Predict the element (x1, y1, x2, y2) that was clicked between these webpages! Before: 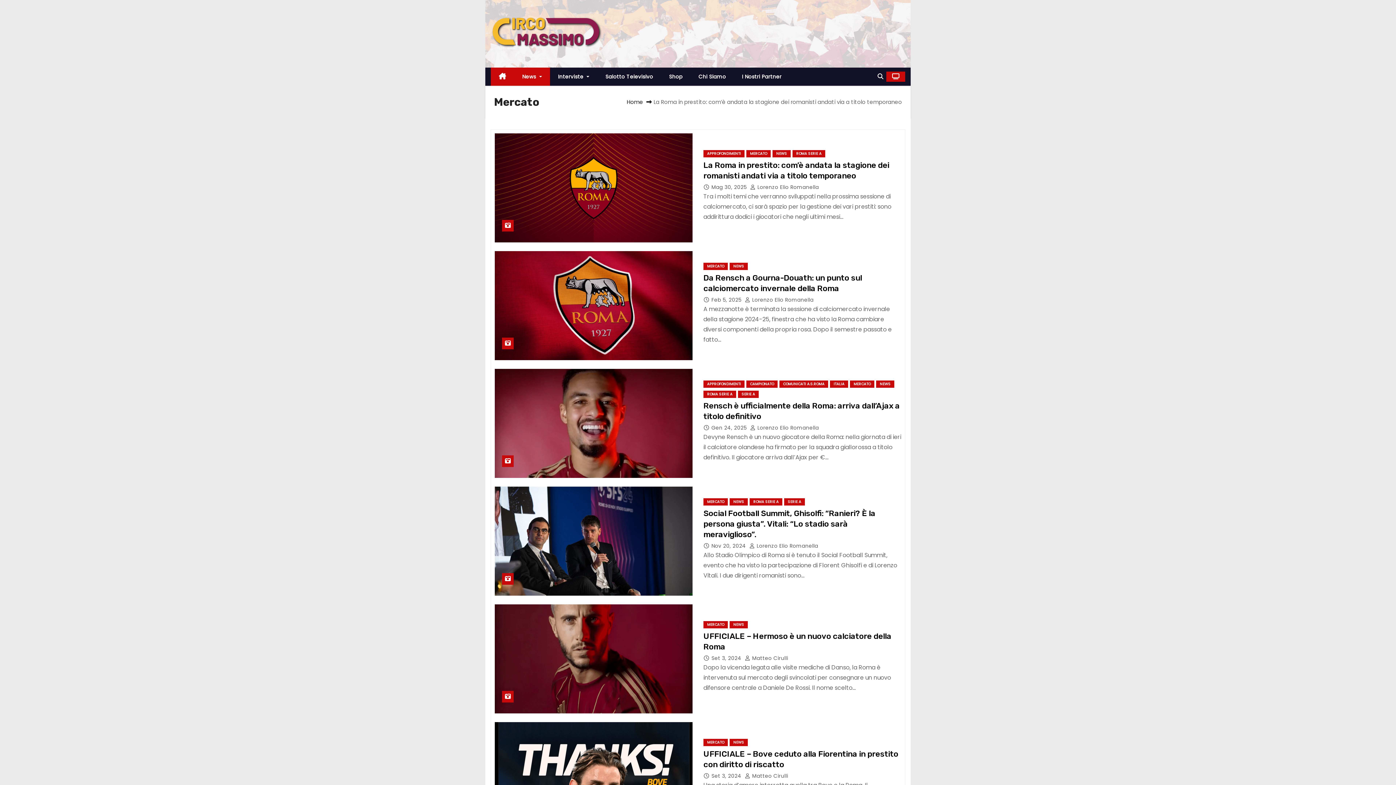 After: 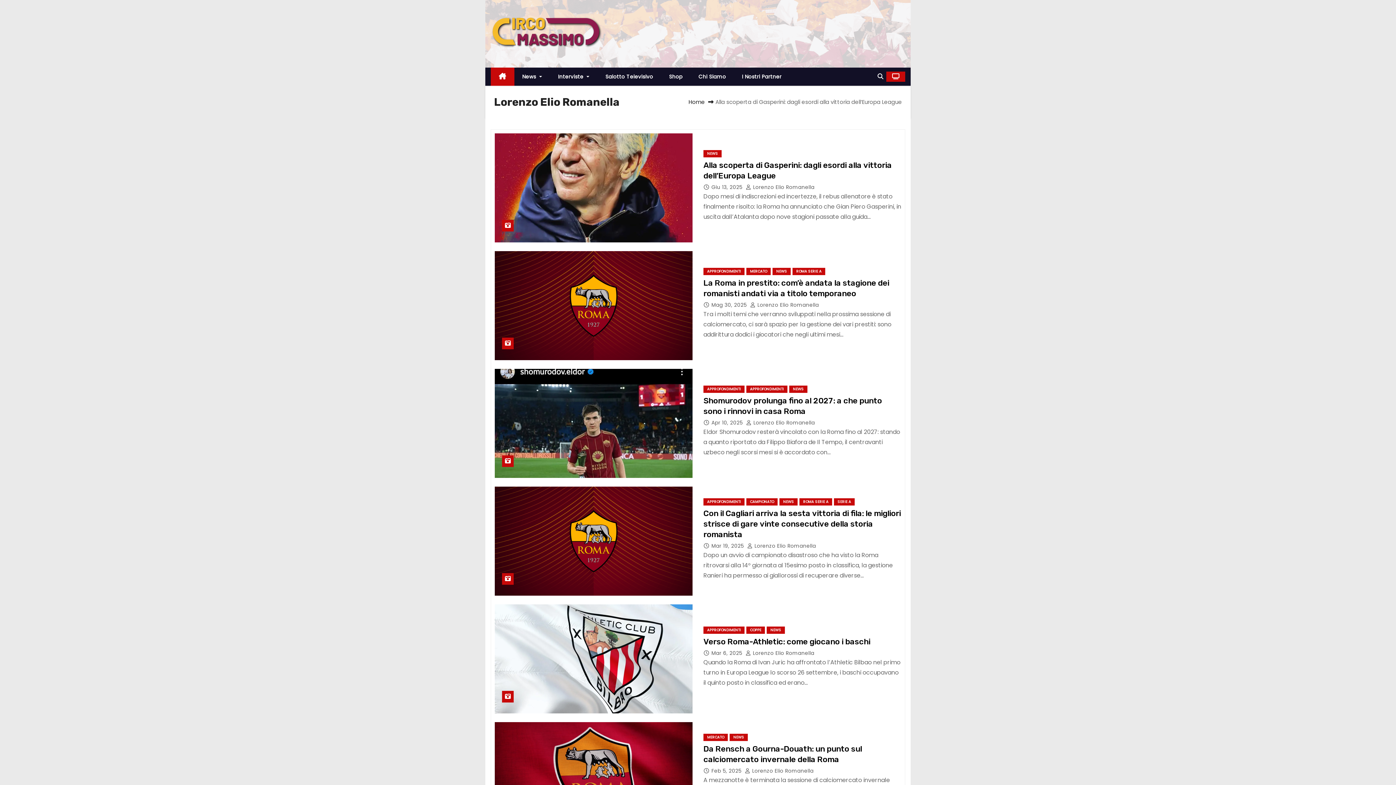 Action: bbox: (750, 424, 819, 431) label:  Lorenzo Elio Romanella